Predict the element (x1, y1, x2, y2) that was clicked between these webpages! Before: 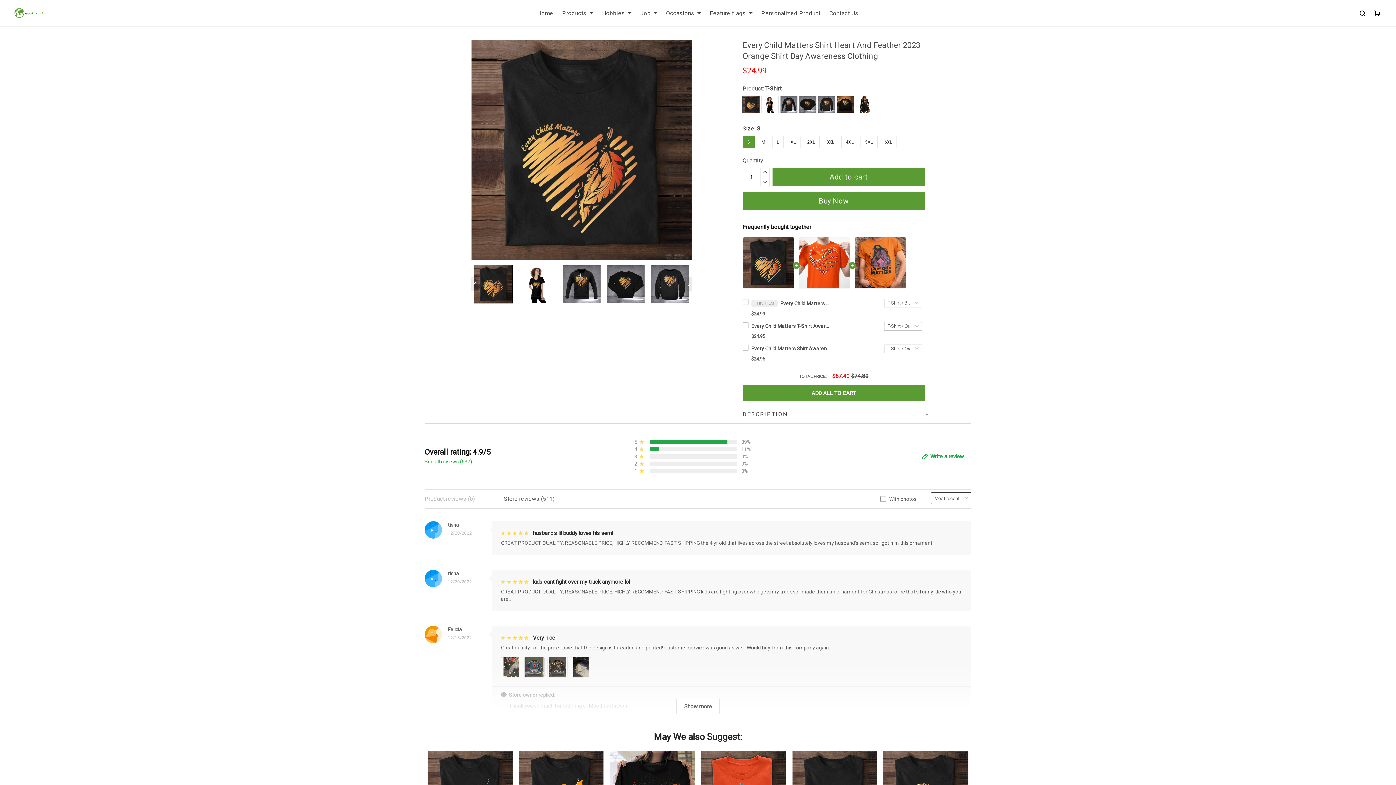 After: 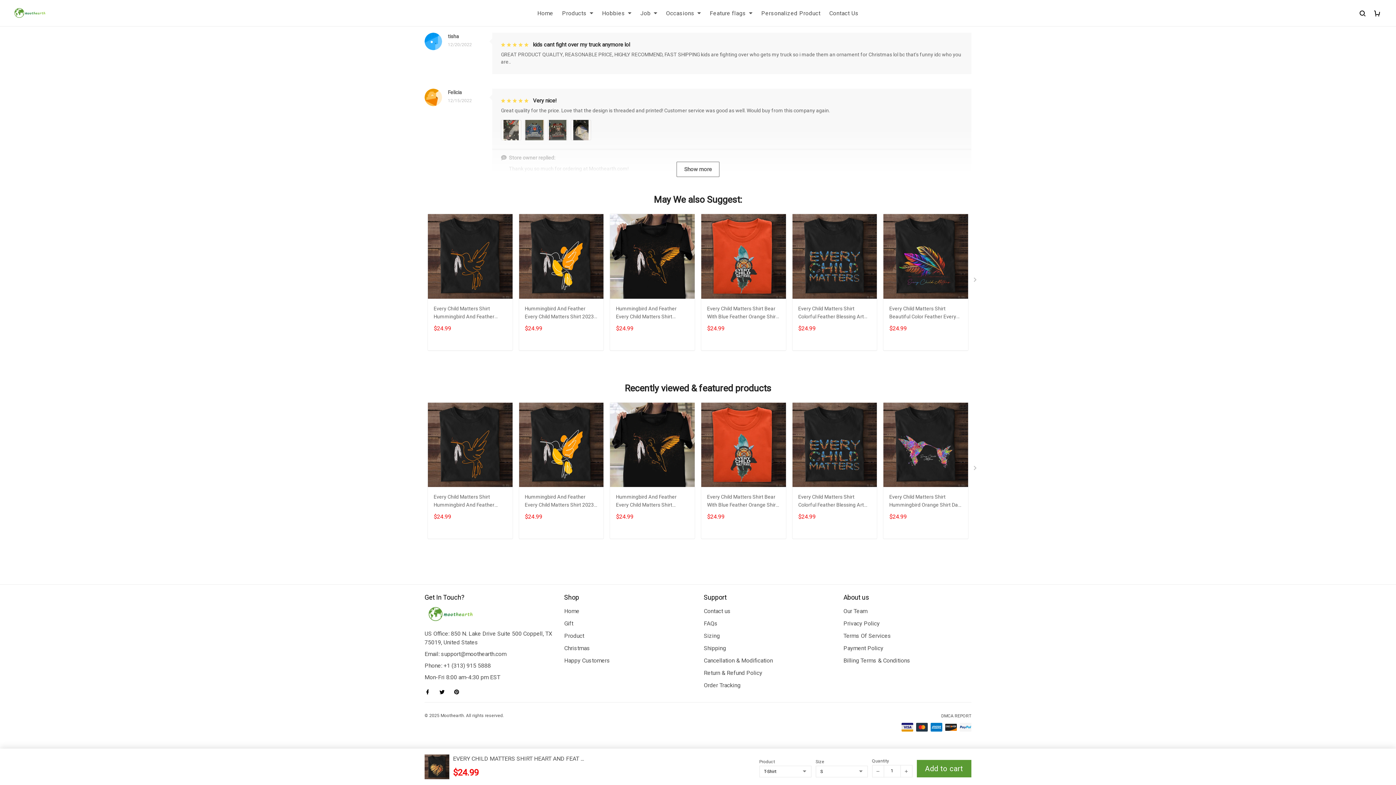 Action: bbox: (453, 721, 464, 736)